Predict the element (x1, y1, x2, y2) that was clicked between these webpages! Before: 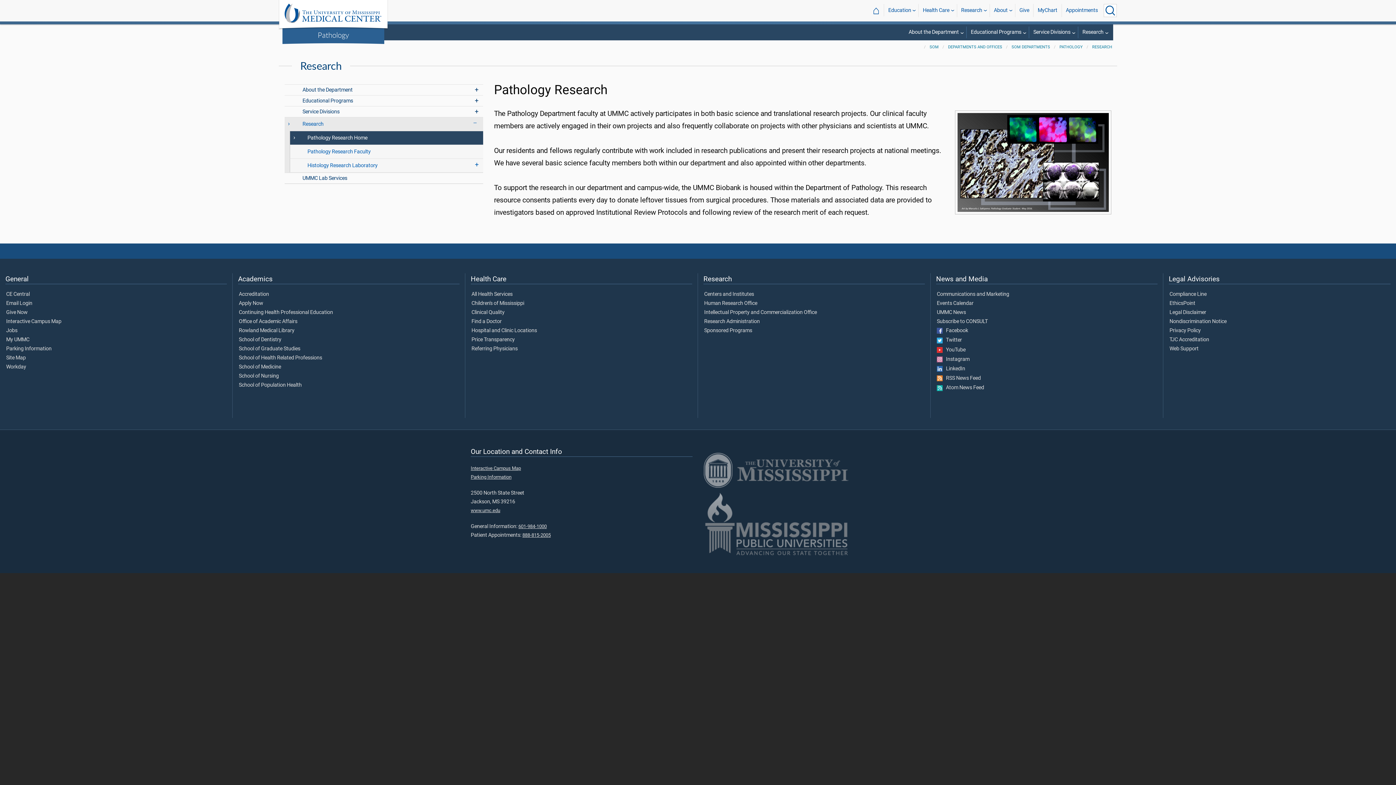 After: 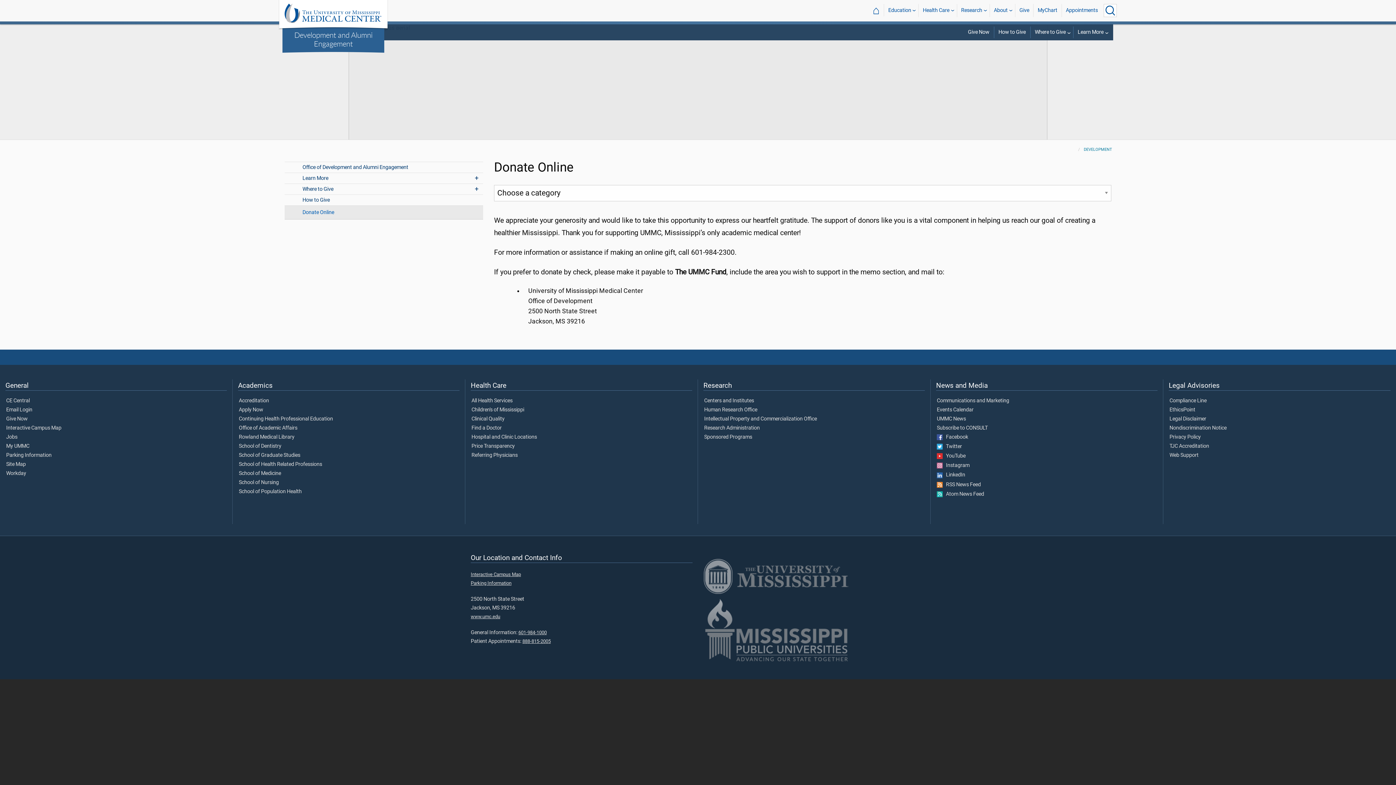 Action: bbox: (6, 309, 226, 315) label: Give Now